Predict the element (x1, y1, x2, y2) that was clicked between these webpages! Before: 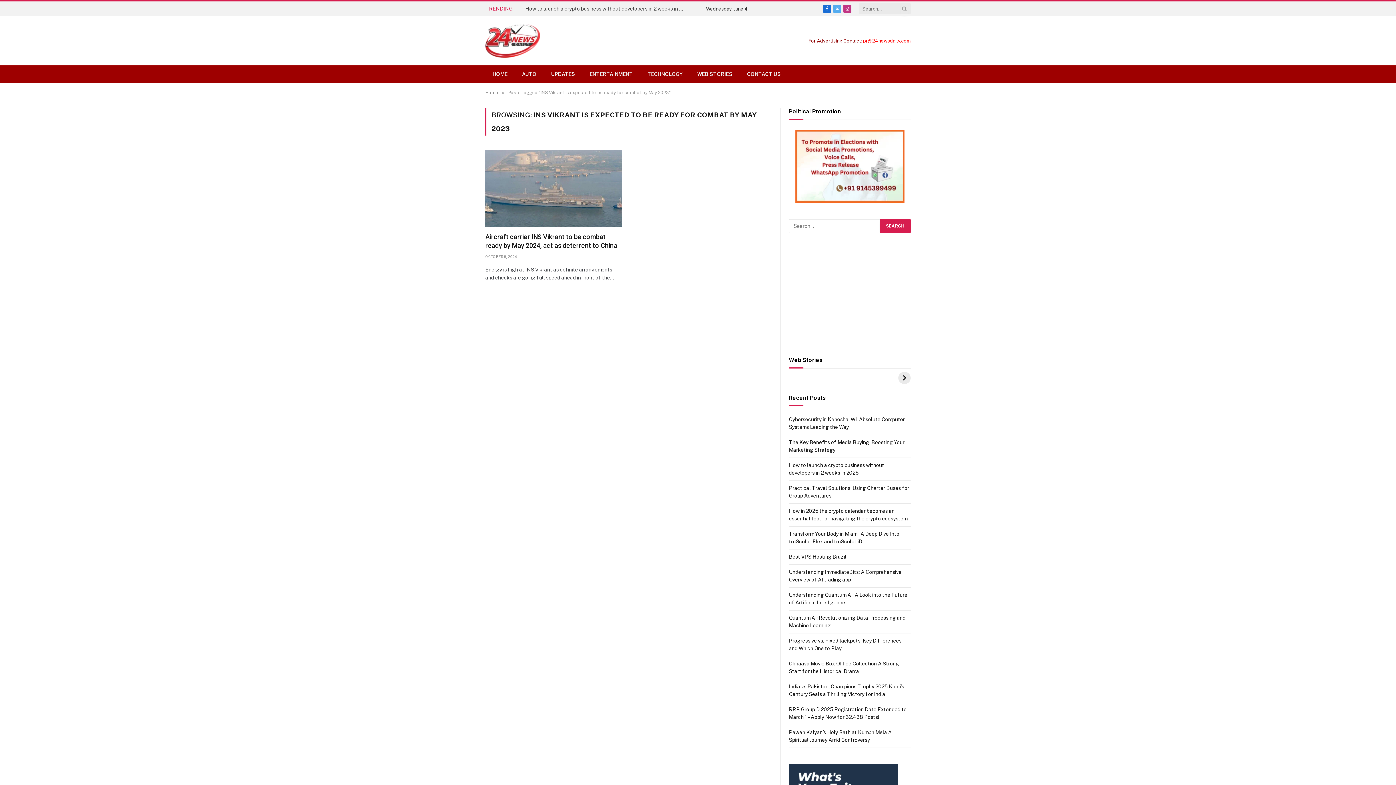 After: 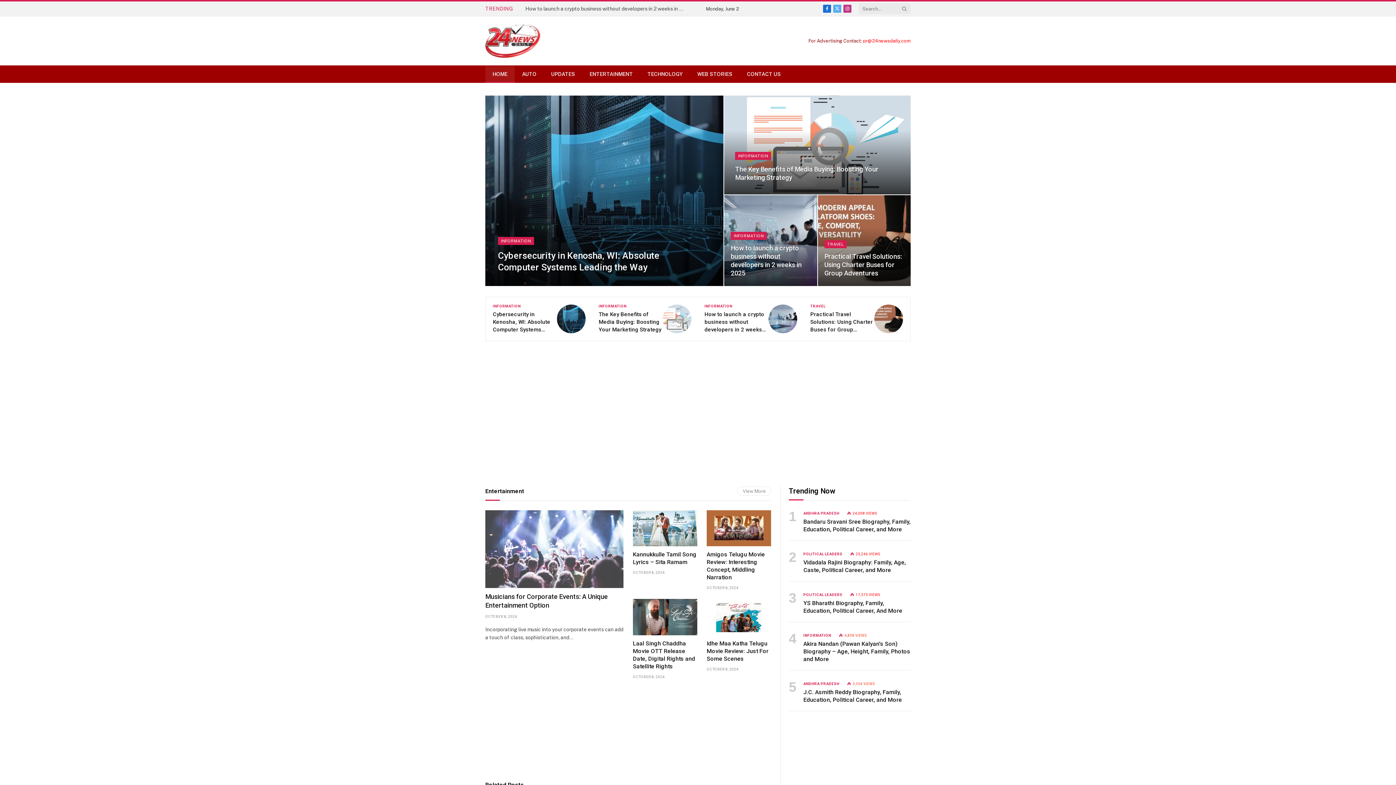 Action: bbox: (485, 20, 540, 61)